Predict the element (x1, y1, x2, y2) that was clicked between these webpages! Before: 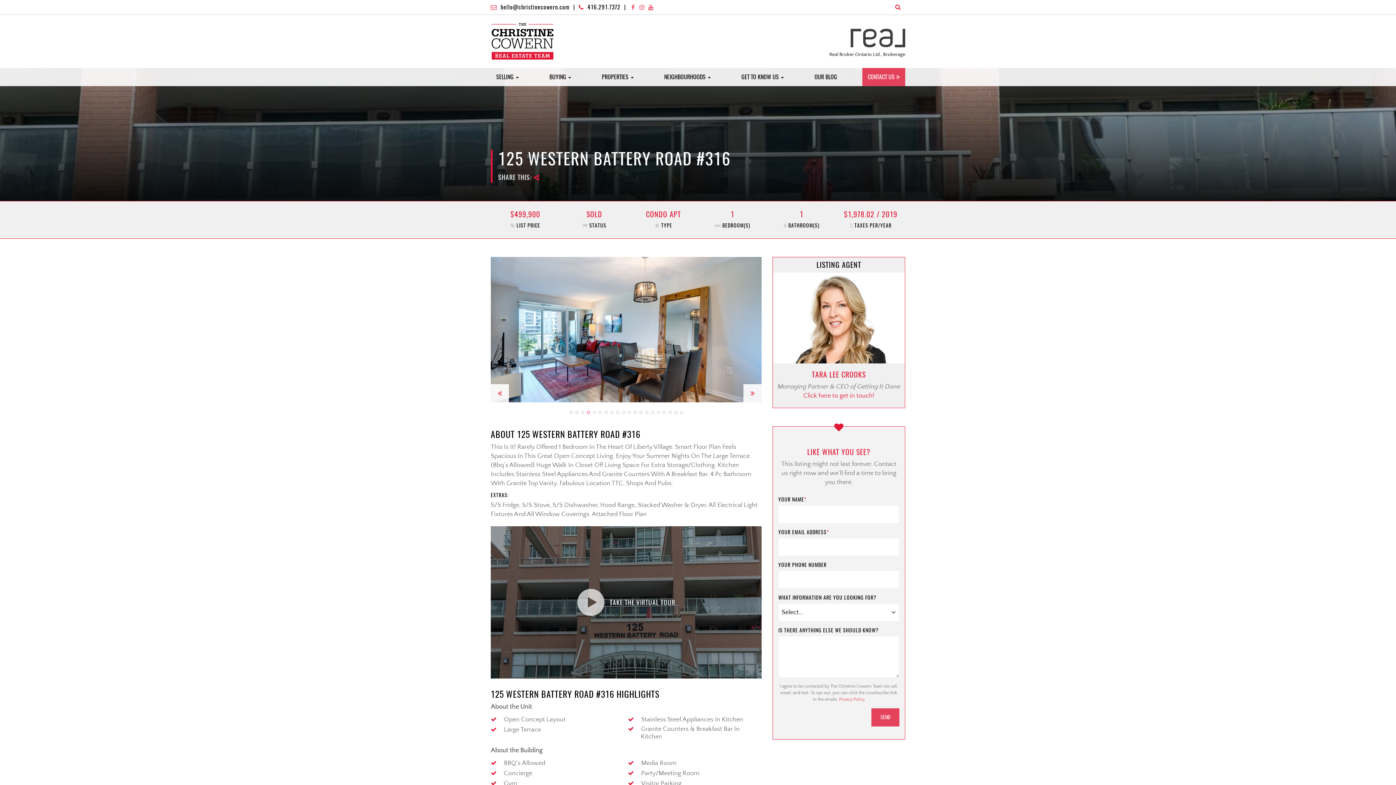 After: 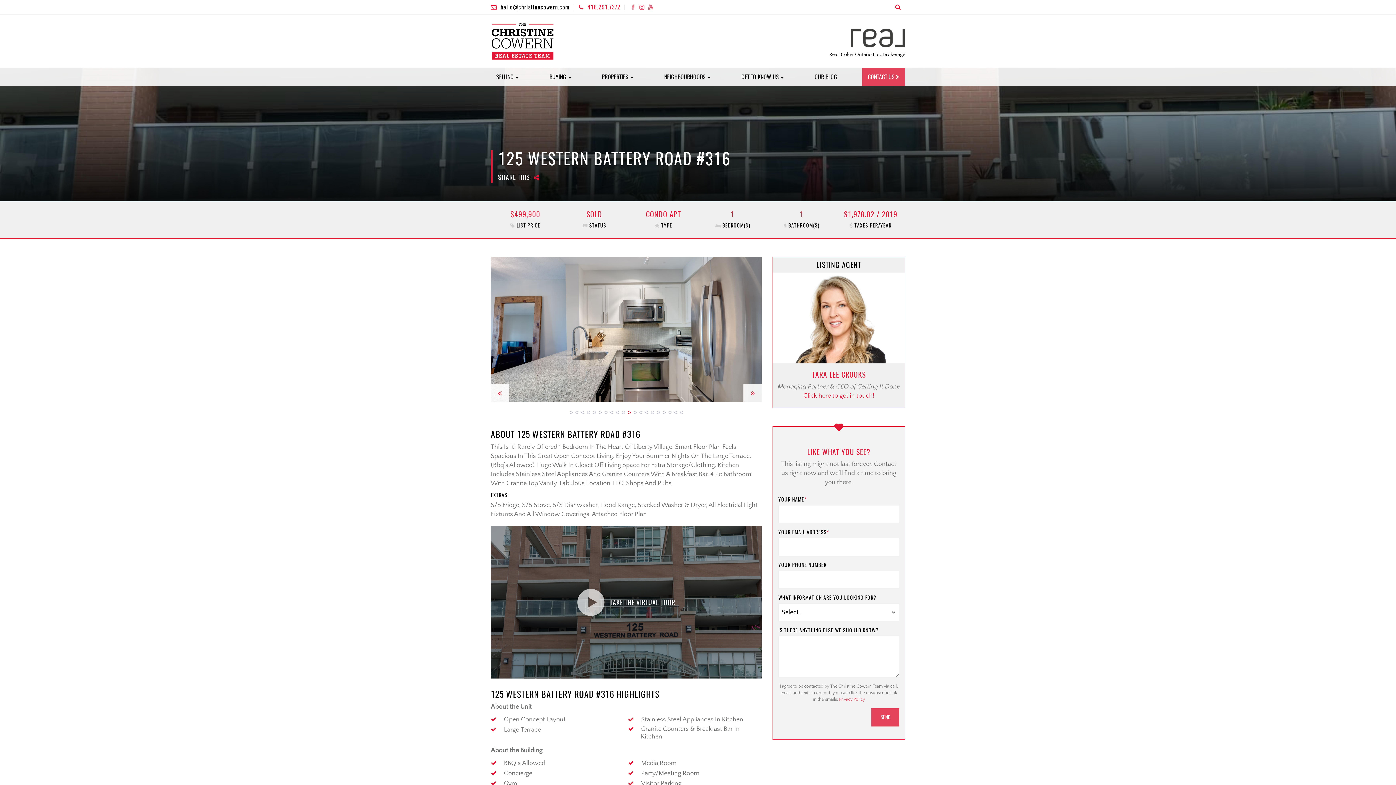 Action: label: 416.291.7372 bbox: (587, 3, 620, 10)